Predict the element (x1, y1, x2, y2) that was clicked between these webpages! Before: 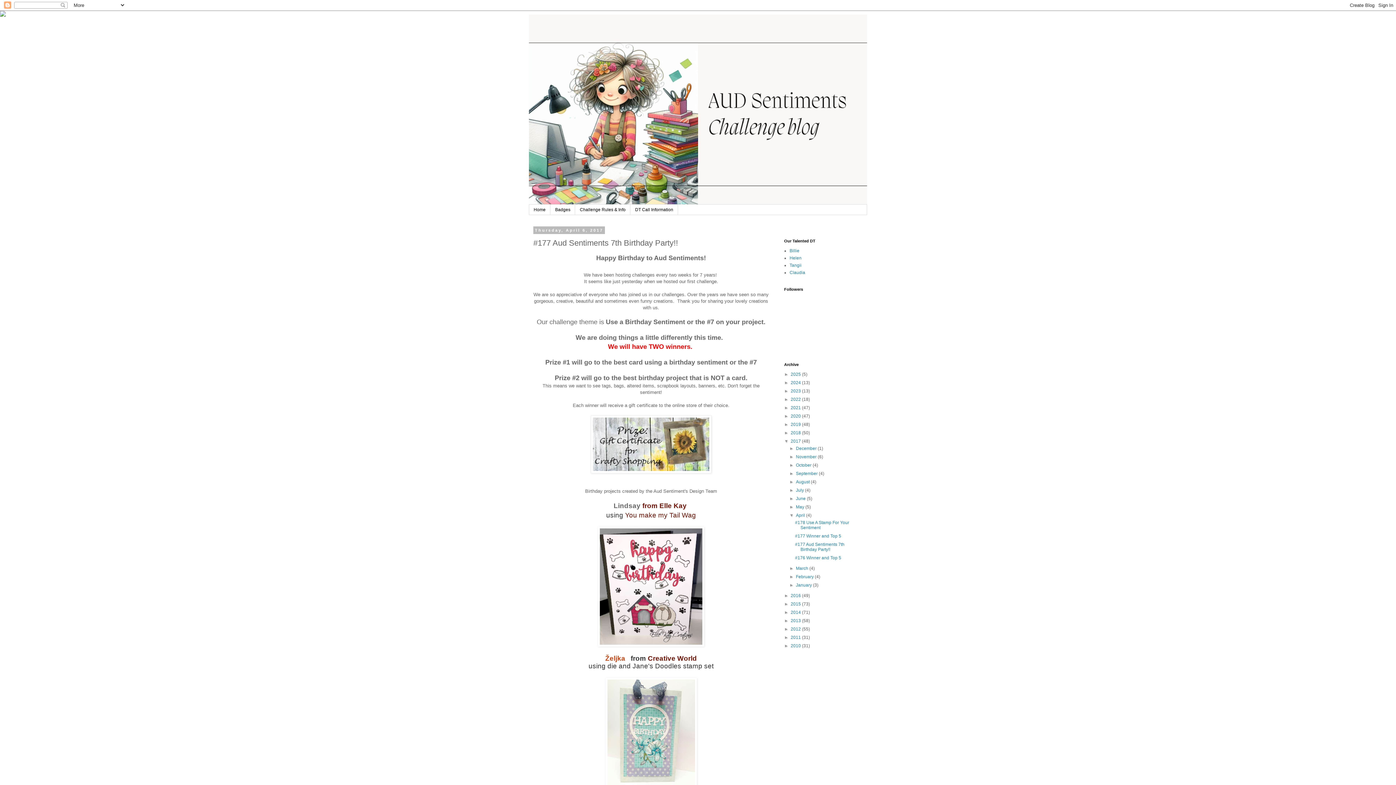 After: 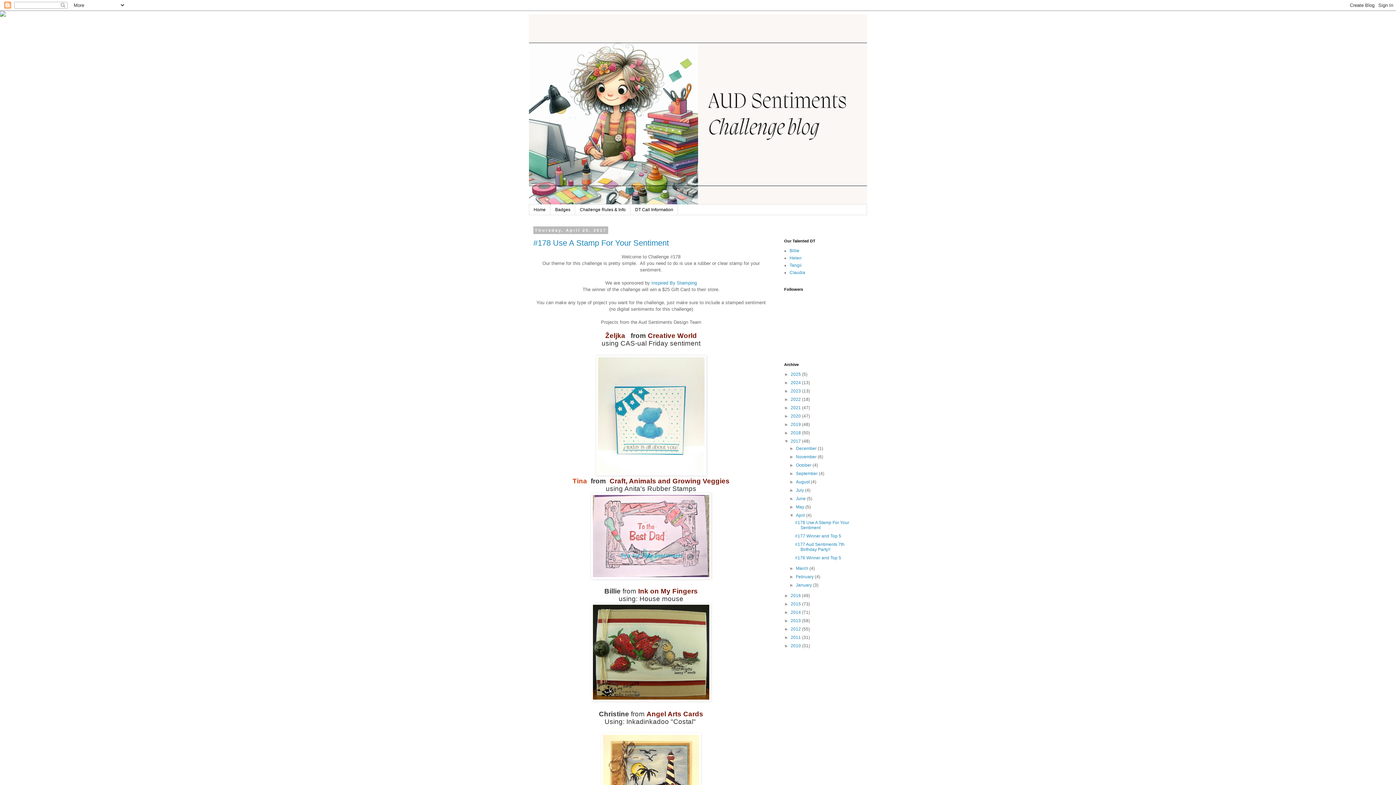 Action: bbox: (796, 513, 806, 518) label: April 